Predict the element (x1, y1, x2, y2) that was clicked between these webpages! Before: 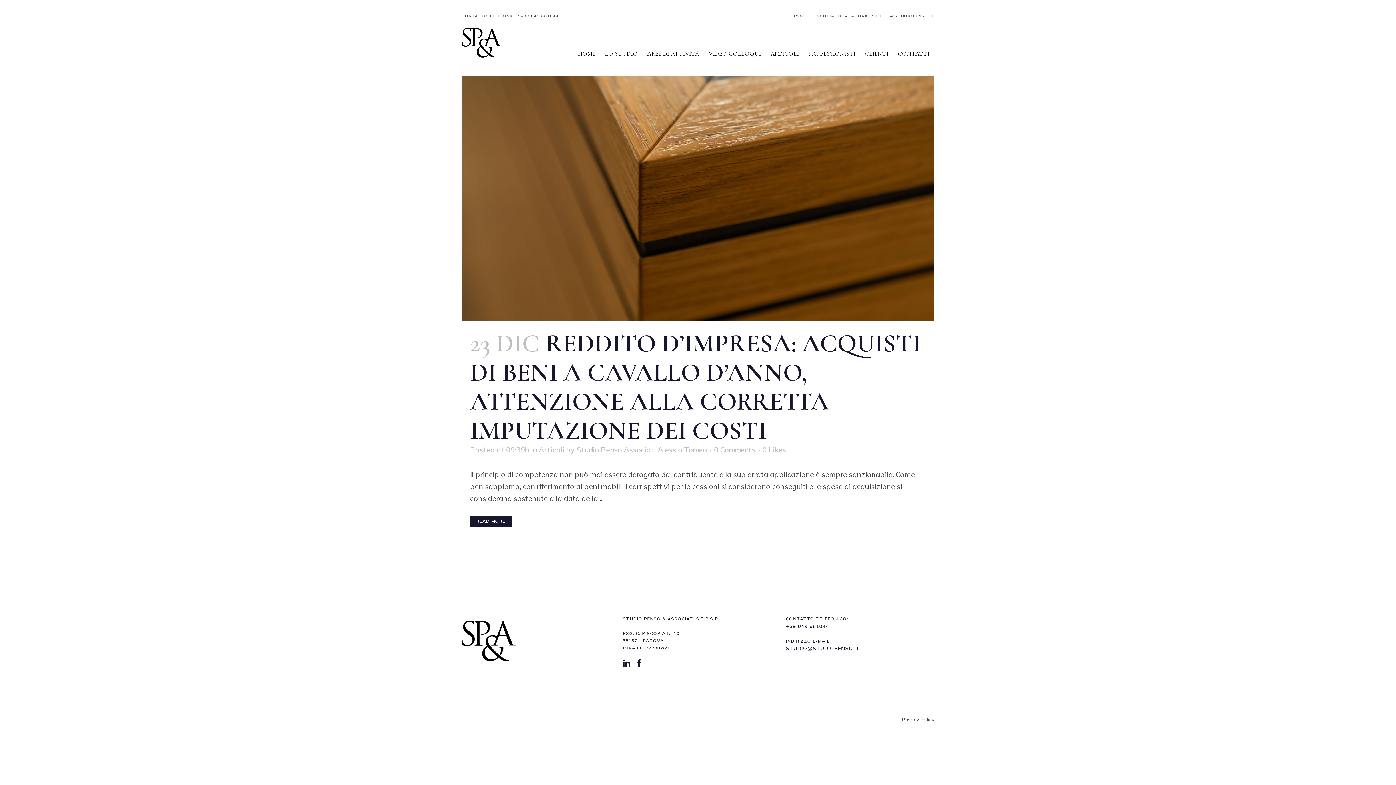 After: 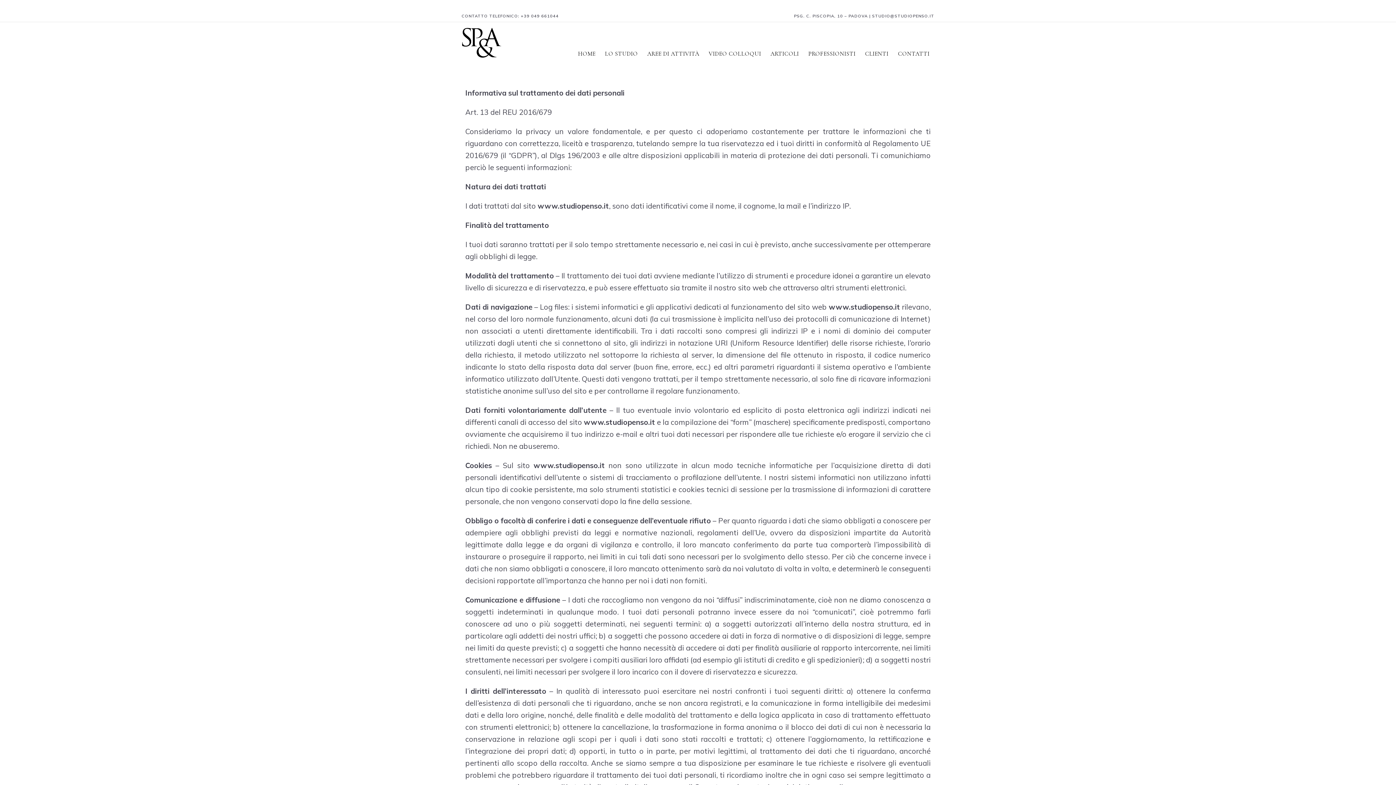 Action: bbox: (902, 716, 934, 723) label: Privacy Policy